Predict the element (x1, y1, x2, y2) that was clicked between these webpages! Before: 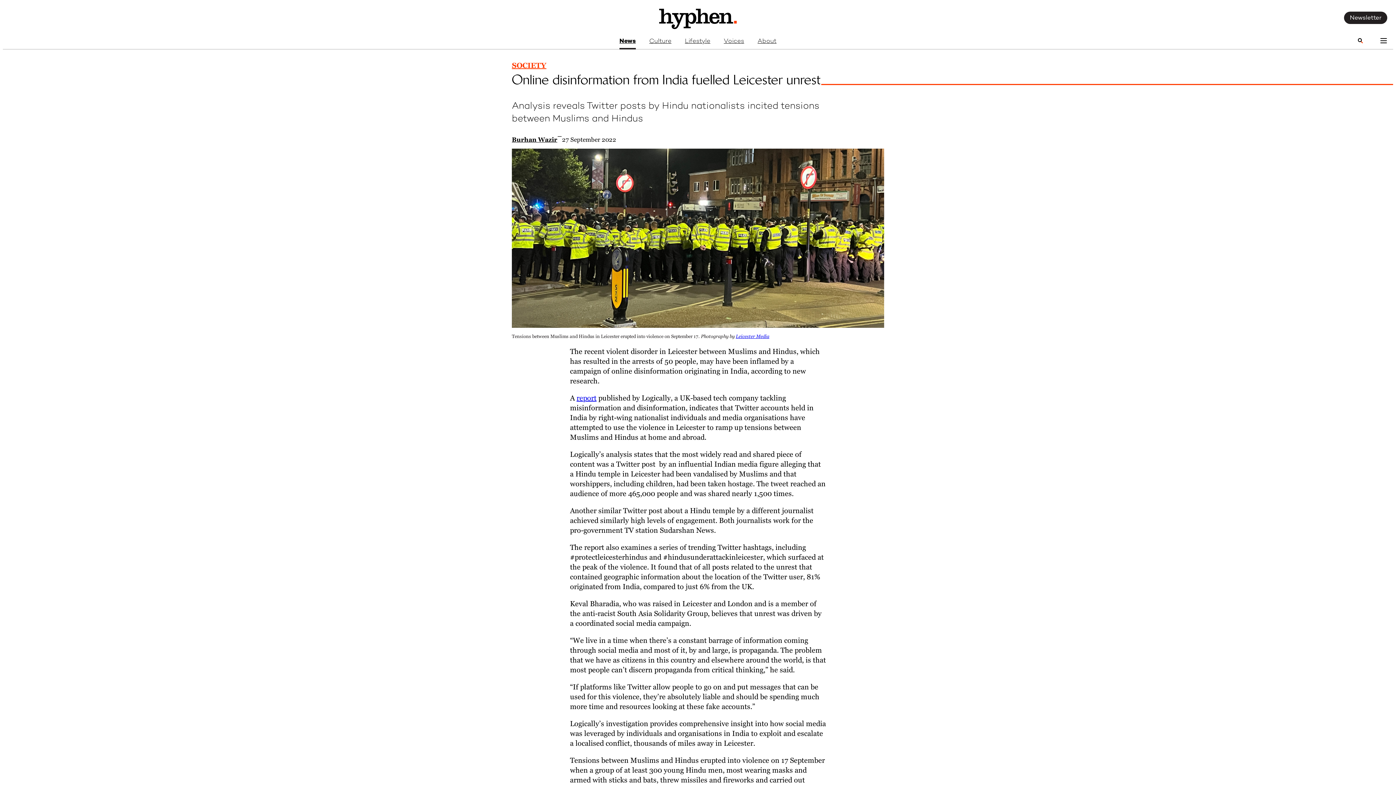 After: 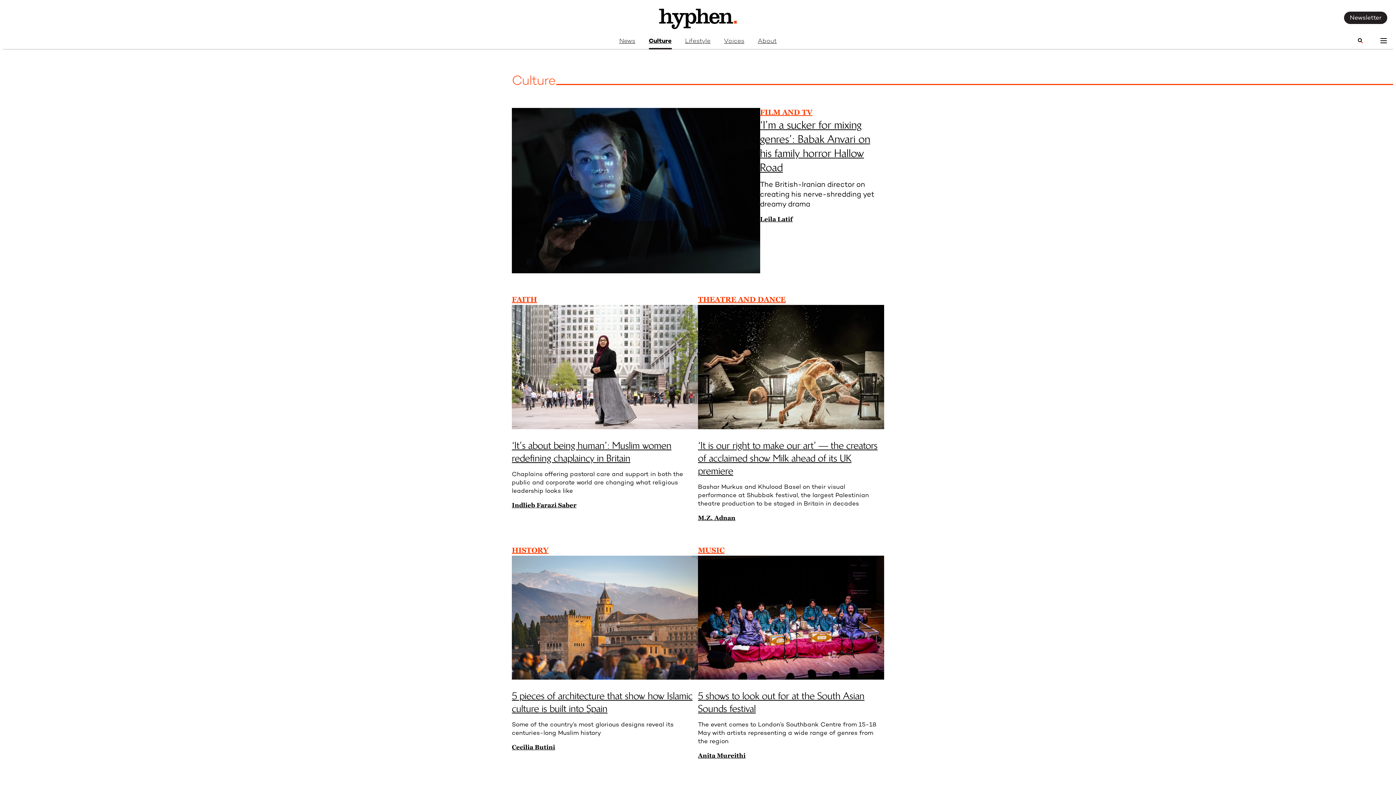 Action: bbox: (649, 37, 671, 49) label: Culture